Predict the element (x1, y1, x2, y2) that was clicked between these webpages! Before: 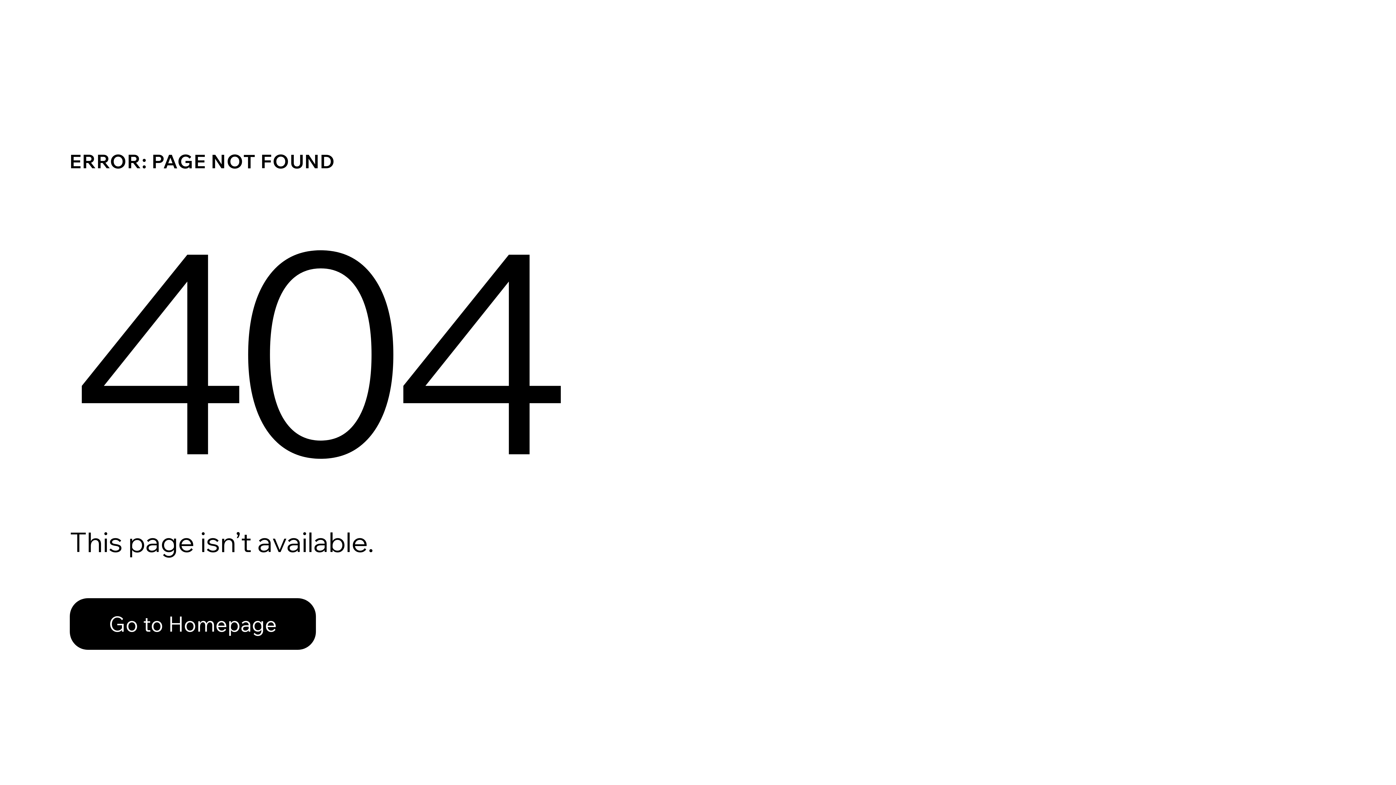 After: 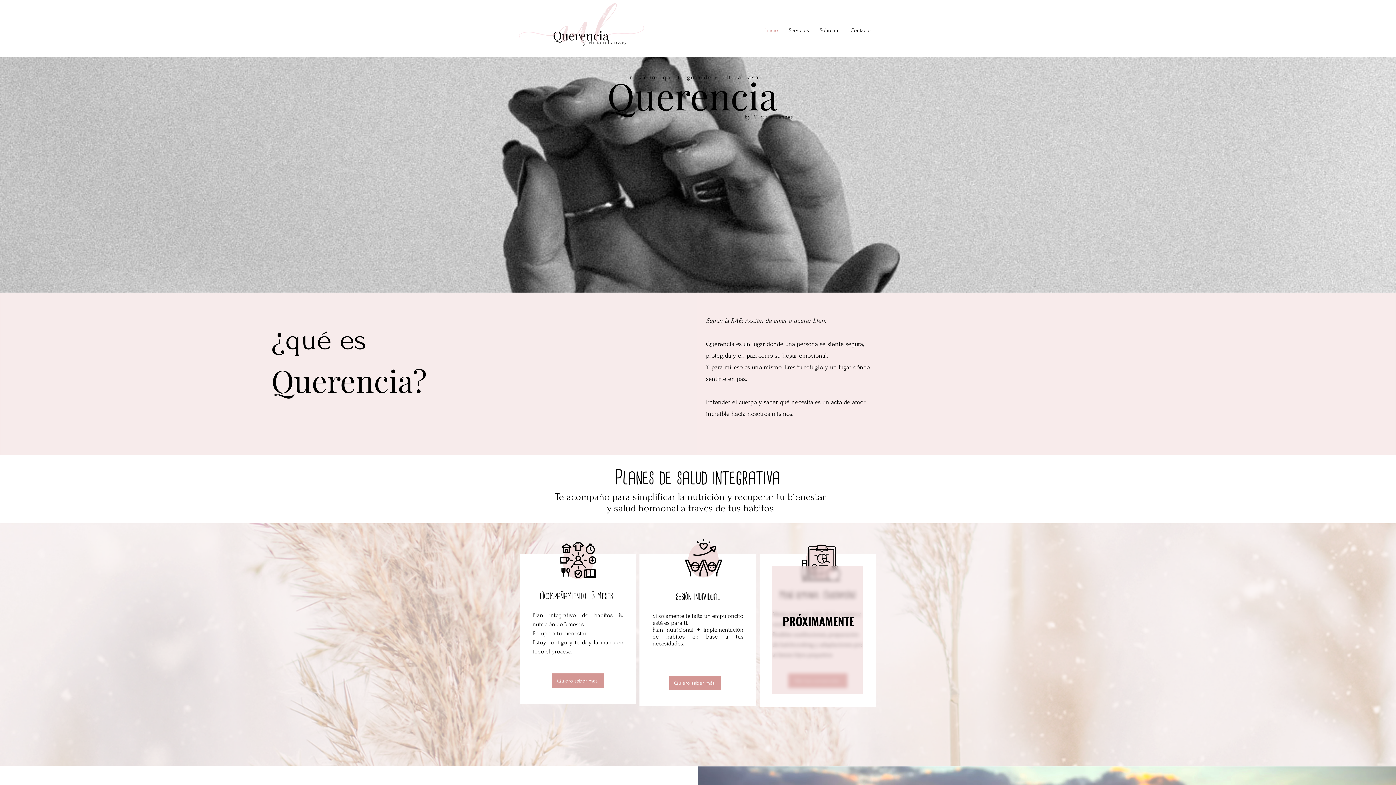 Action: label: Go to Homepage bbox: (69, 598, 316, 650)